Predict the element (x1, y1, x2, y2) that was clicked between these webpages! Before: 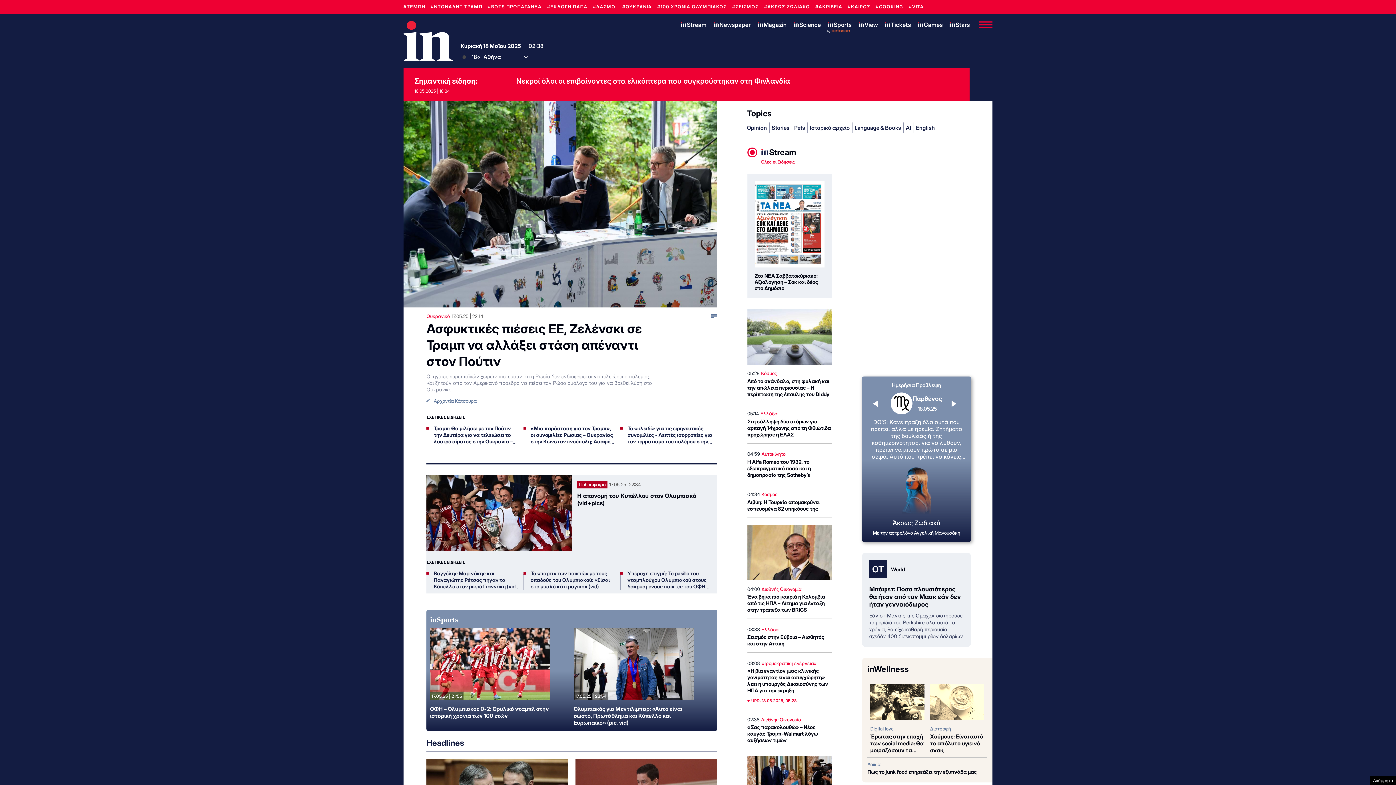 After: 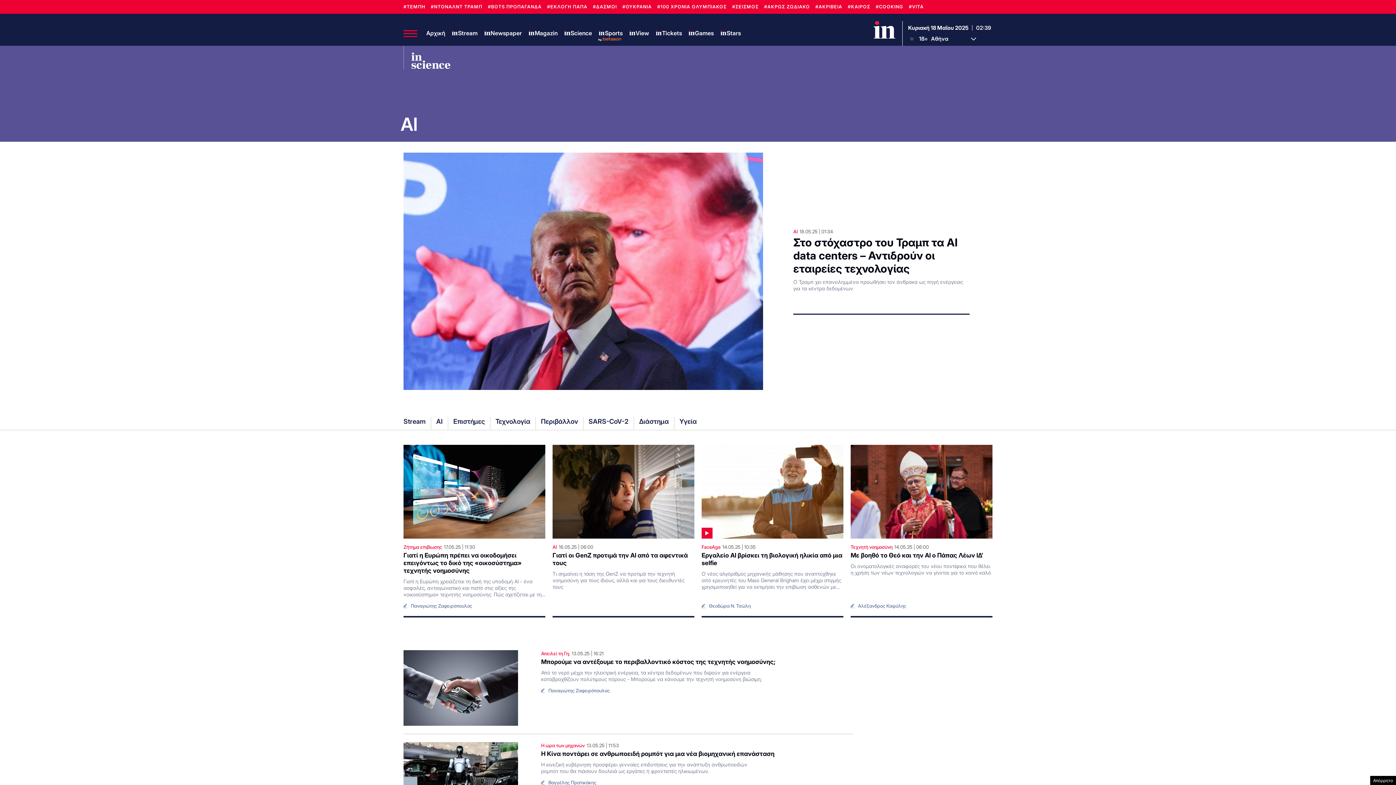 Action: bbox: (906, 124, 911, 131) label: AI